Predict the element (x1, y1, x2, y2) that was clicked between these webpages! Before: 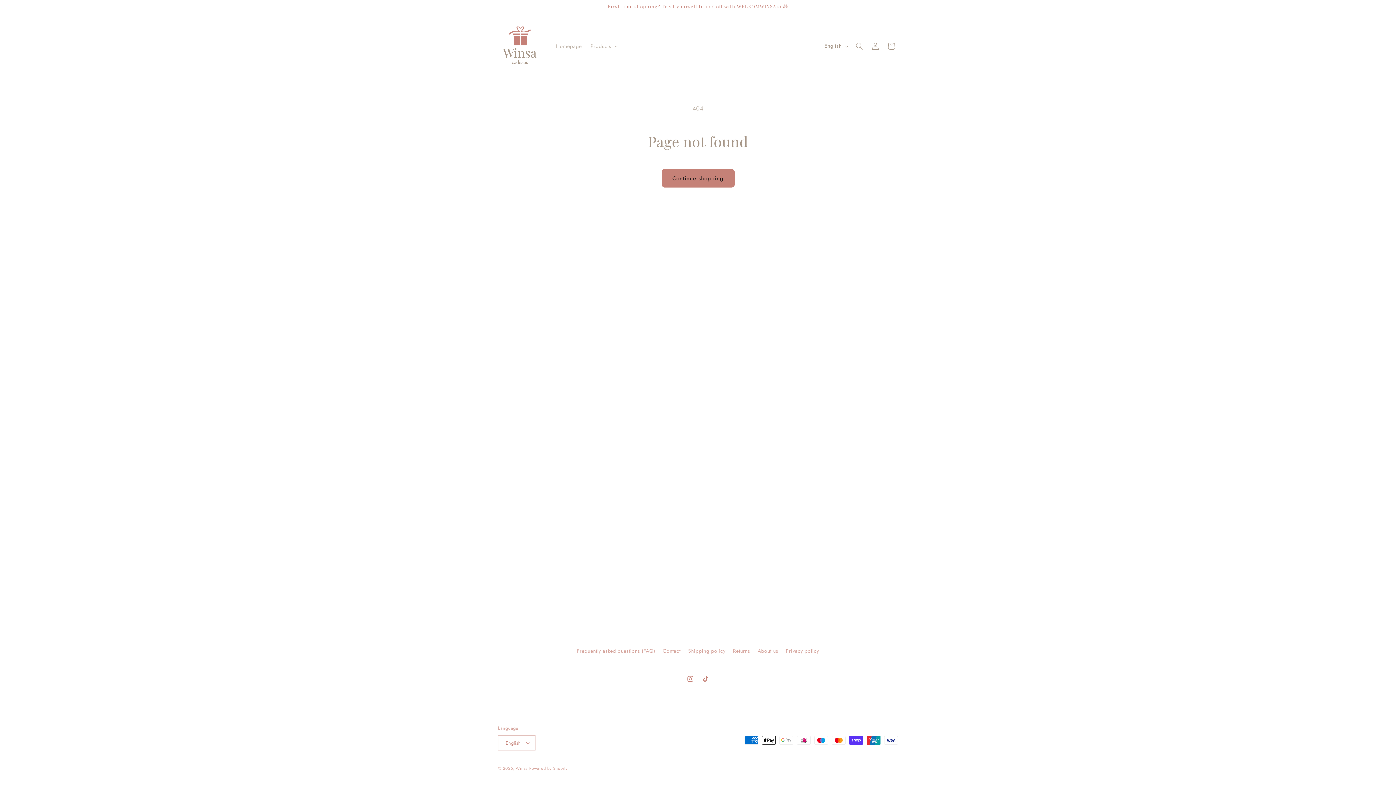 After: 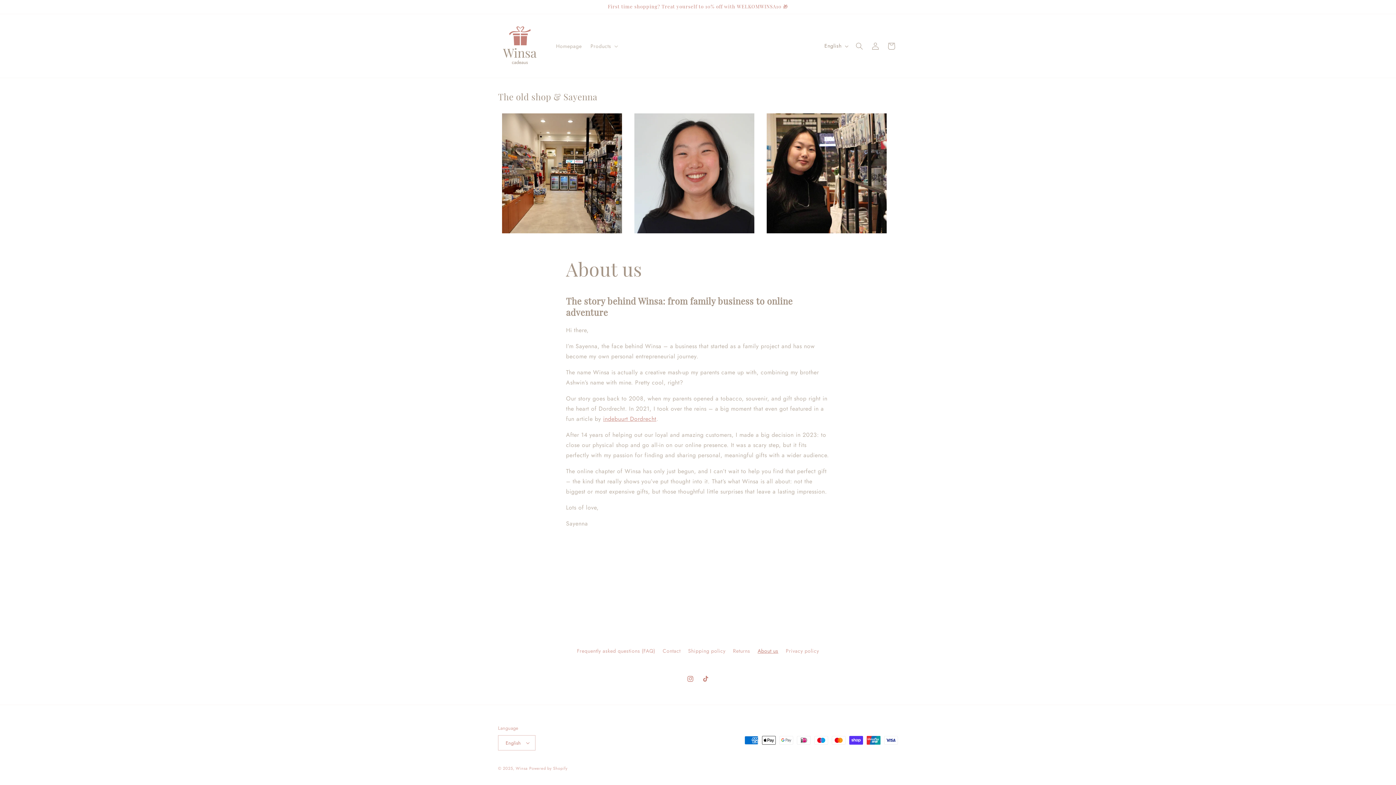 Action: bbox: (757, 645, 778, 657) label: About us